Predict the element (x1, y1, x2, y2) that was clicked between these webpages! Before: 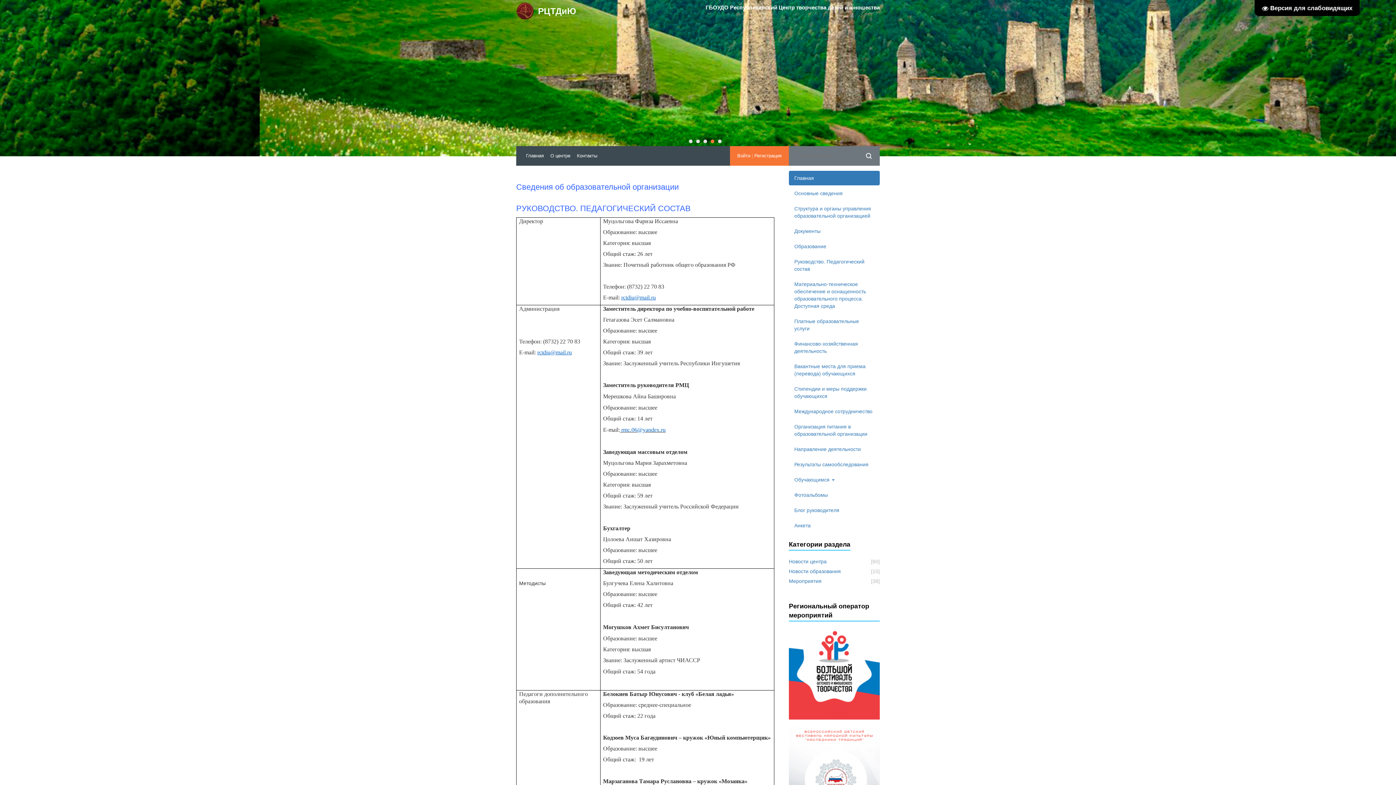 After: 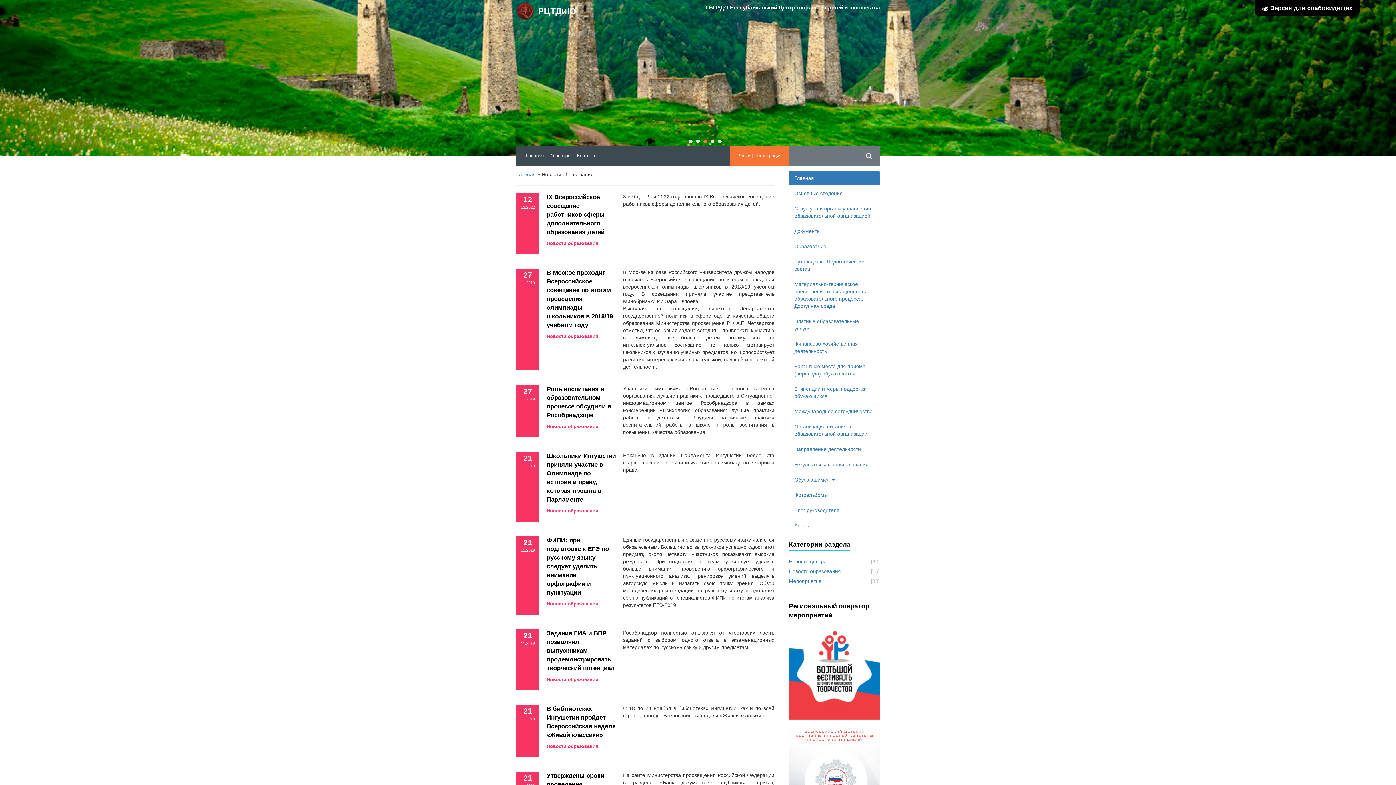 Action: bbox: (789, 568, 841, 574) label: Новости образования